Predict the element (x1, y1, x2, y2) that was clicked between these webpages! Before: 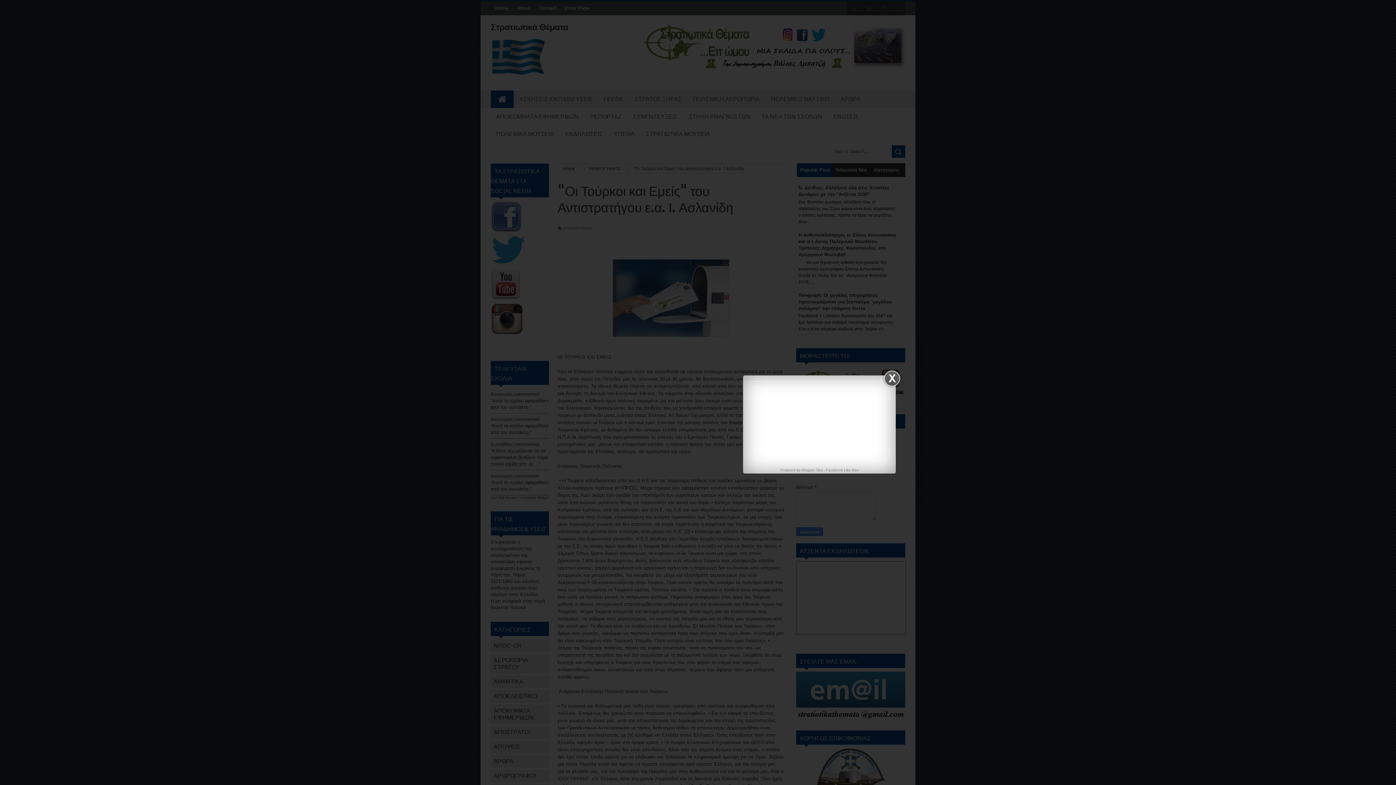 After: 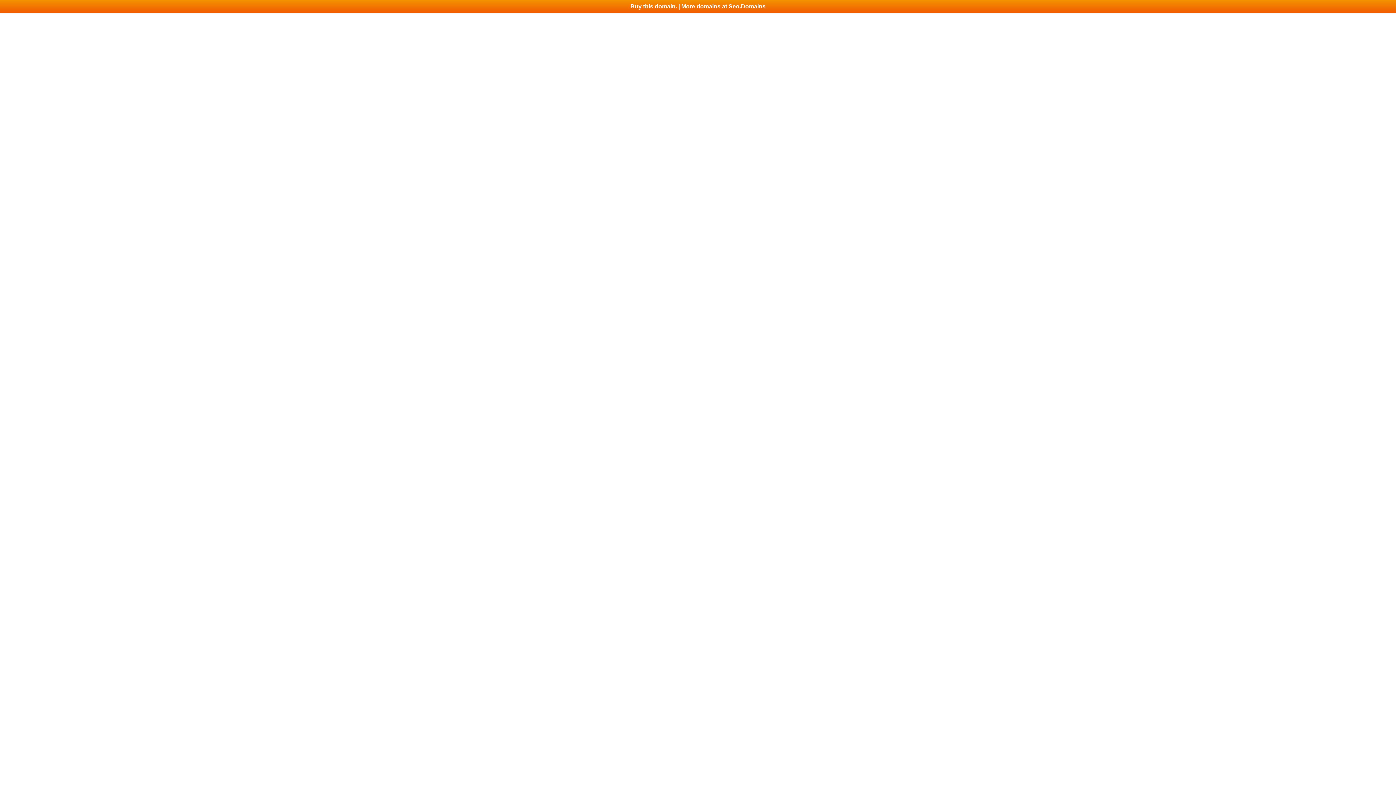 Action: label: Blogger Tips bbox: (801, 468, 822, 472)